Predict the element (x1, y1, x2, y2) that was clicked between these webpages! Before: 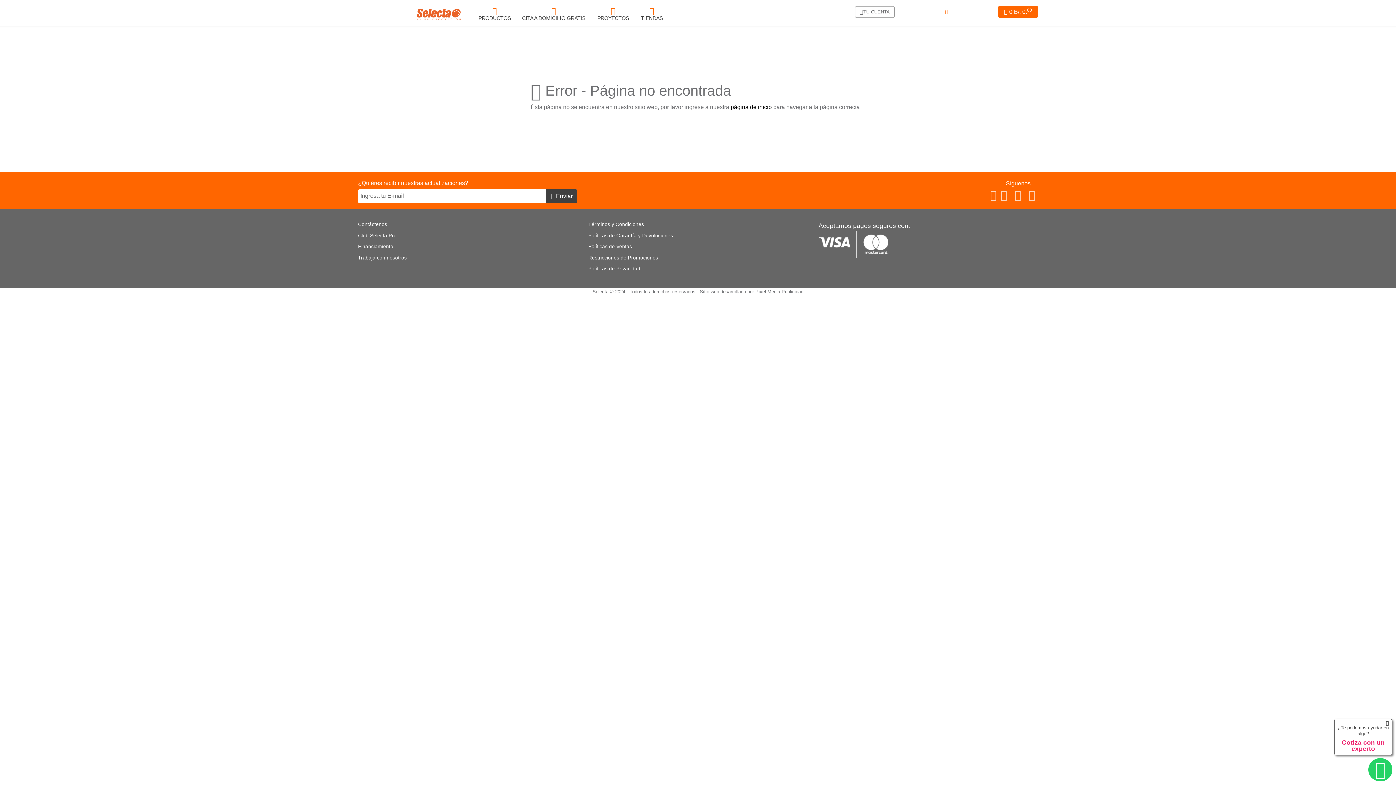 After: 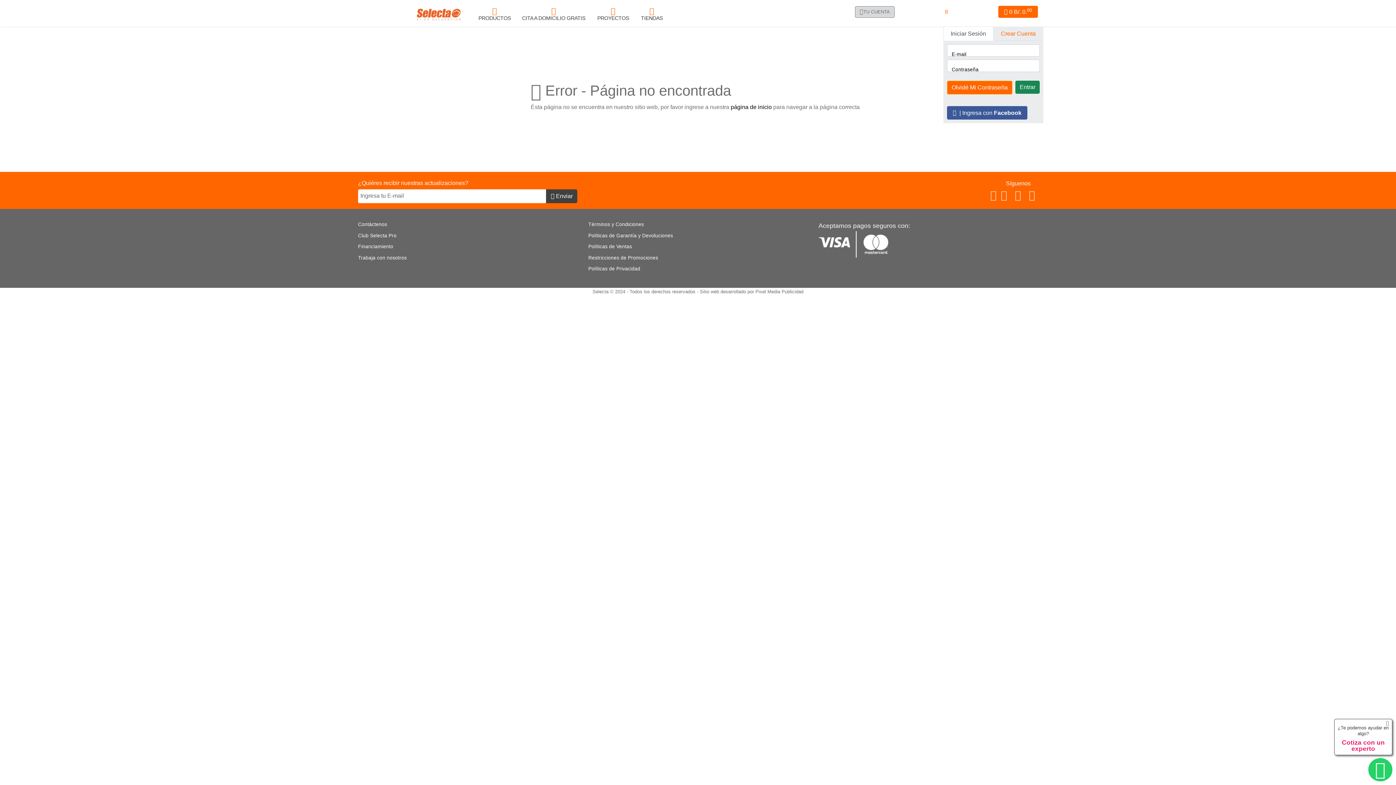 Action: bbox: (855, 6, 894, 17) label: TU CUENTA